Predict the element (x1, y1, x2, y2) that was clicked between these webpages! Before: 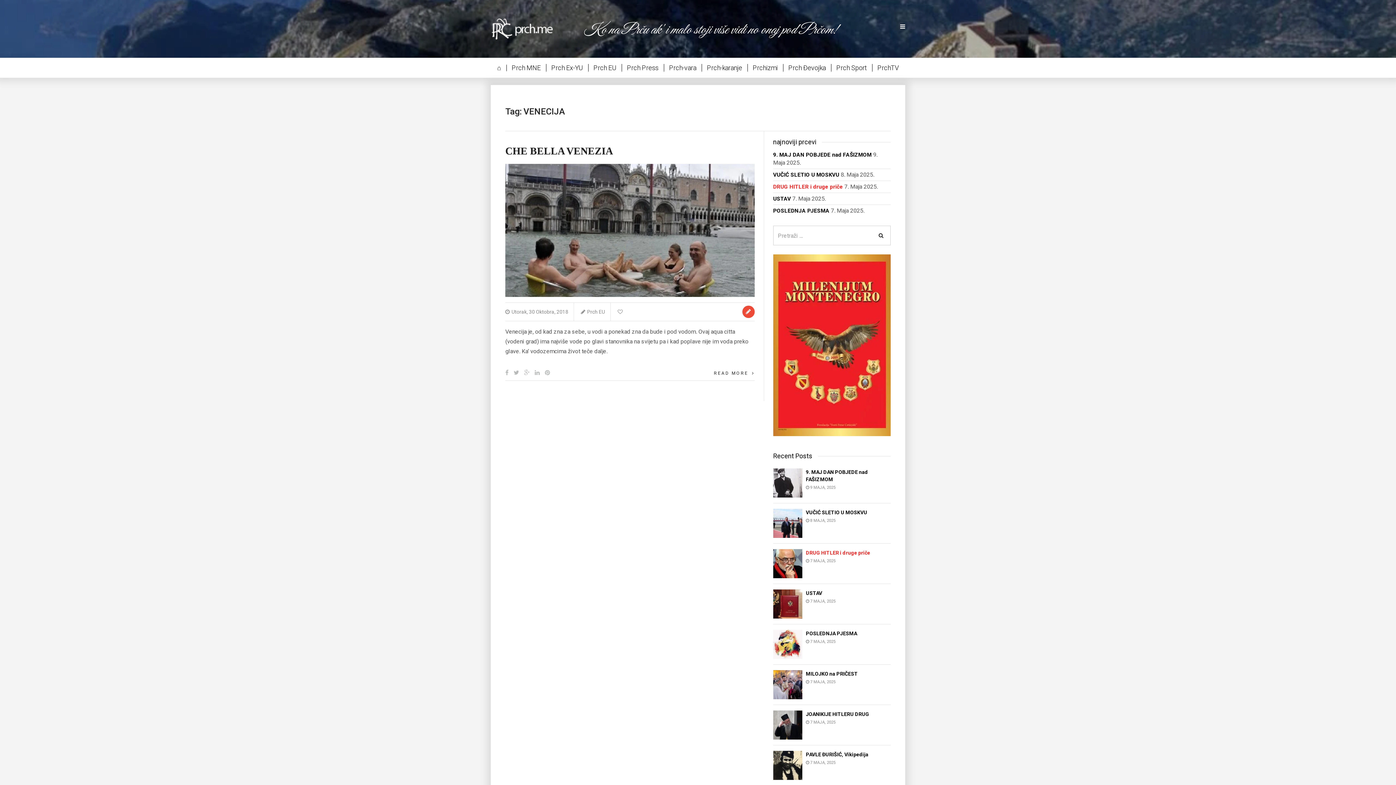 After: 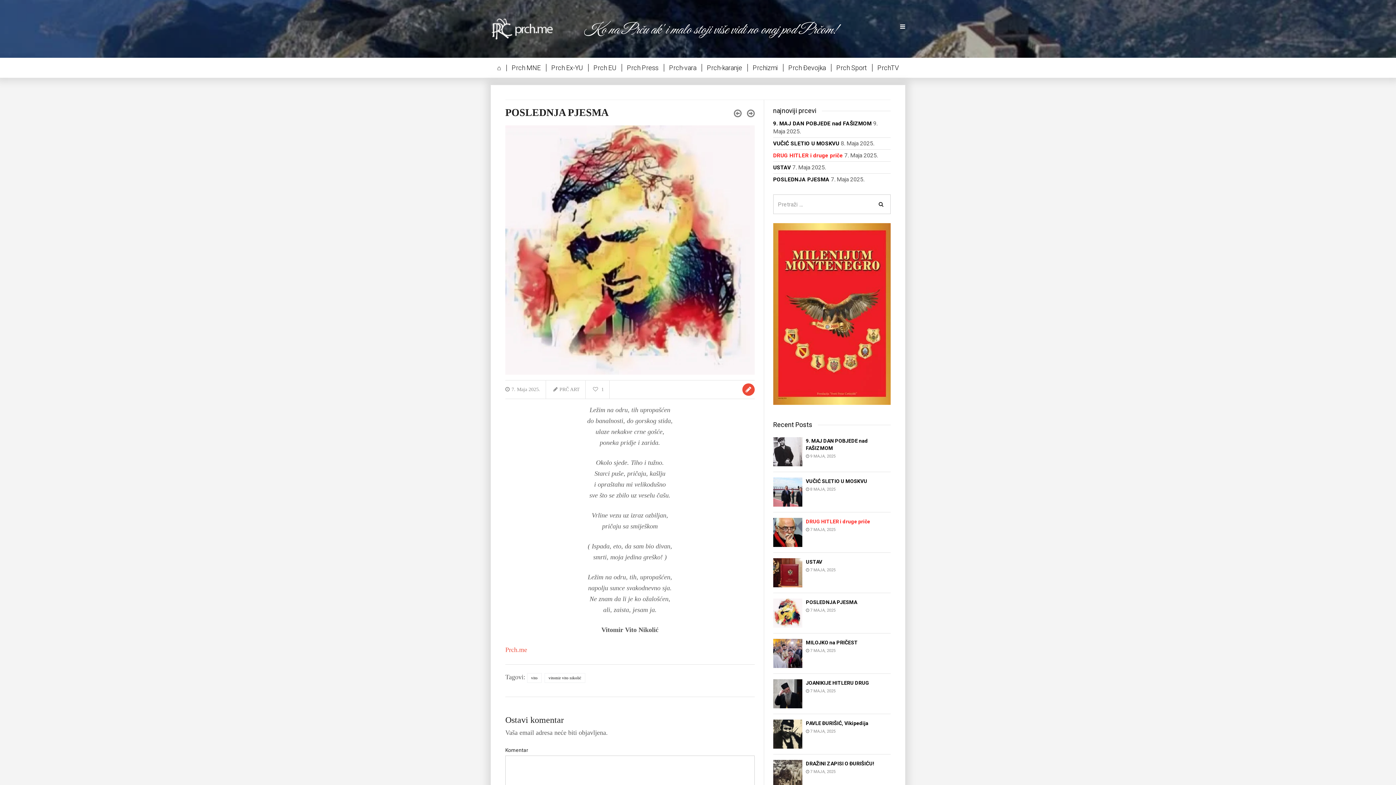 Action: label: POSLEDNJA PJESMA bbox: (806, 630, 890, 637)